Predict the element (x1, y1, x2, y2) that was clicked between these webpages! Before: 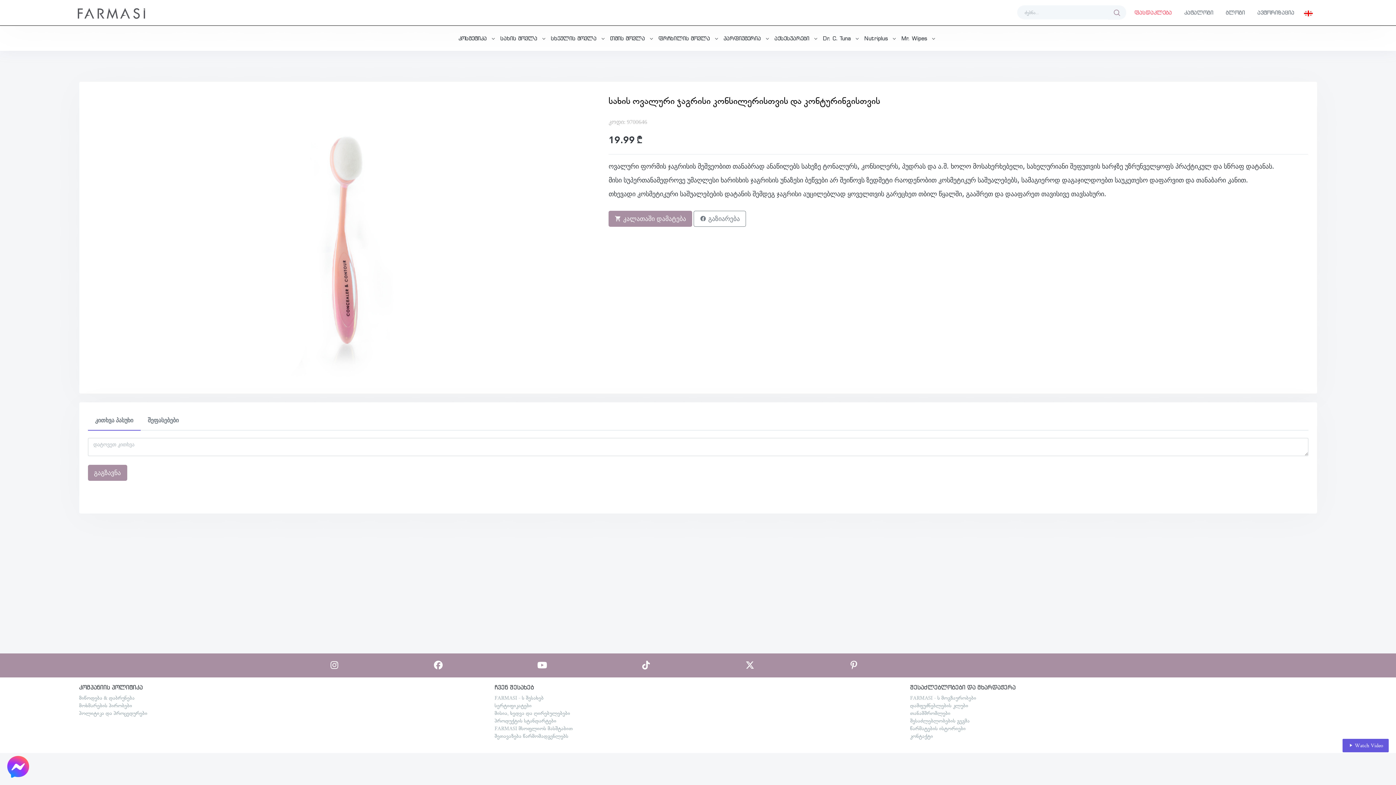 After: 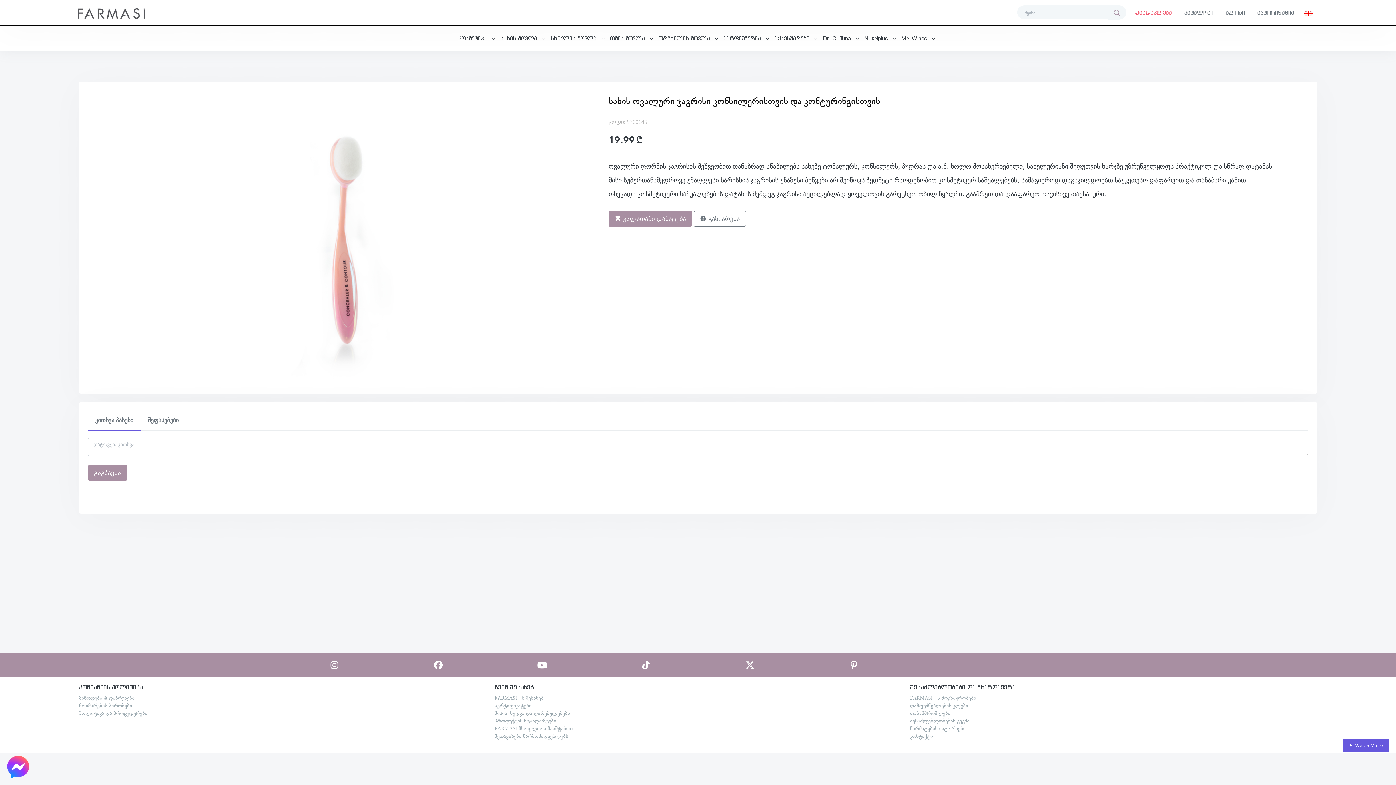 Action: bbox: (910, 702, 968, 709) label: დამფუძნებლების კლუბი